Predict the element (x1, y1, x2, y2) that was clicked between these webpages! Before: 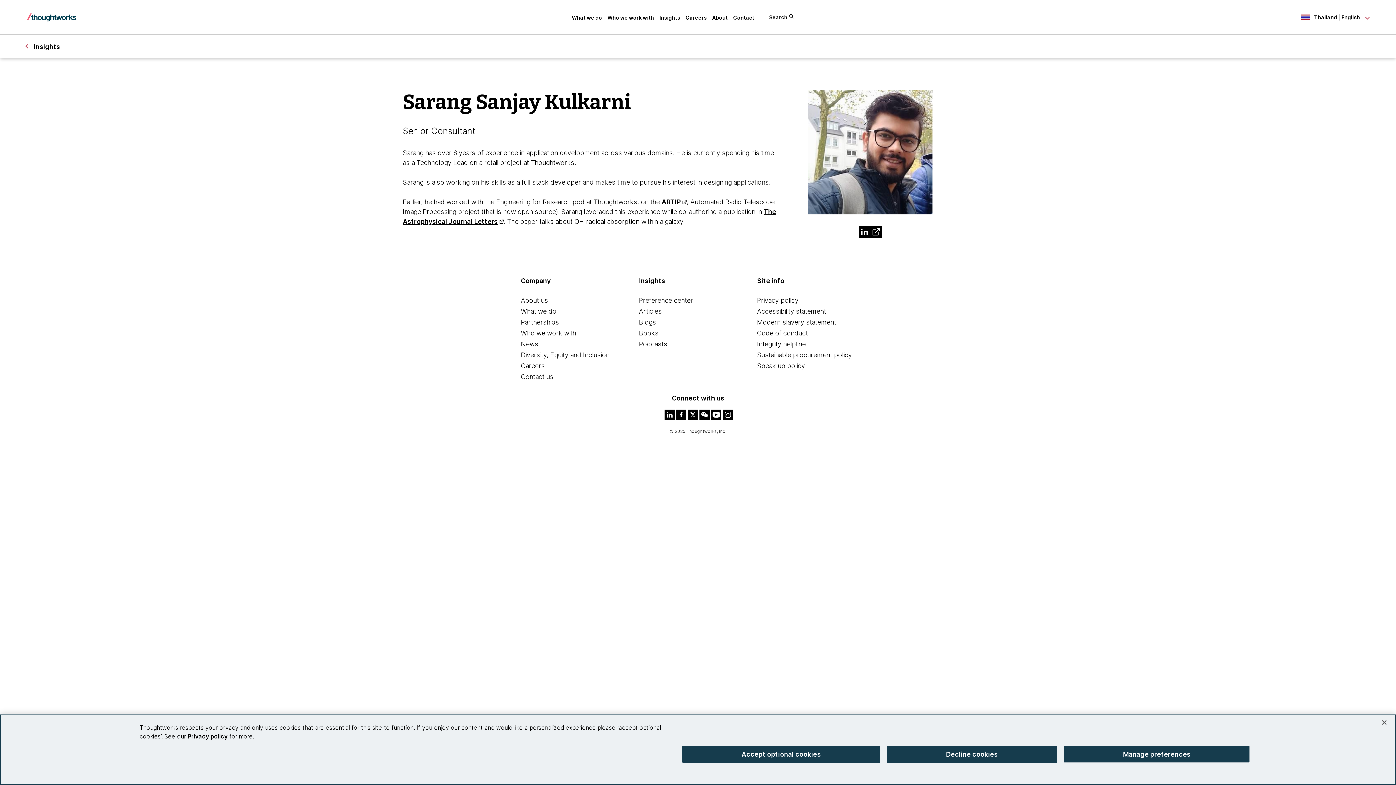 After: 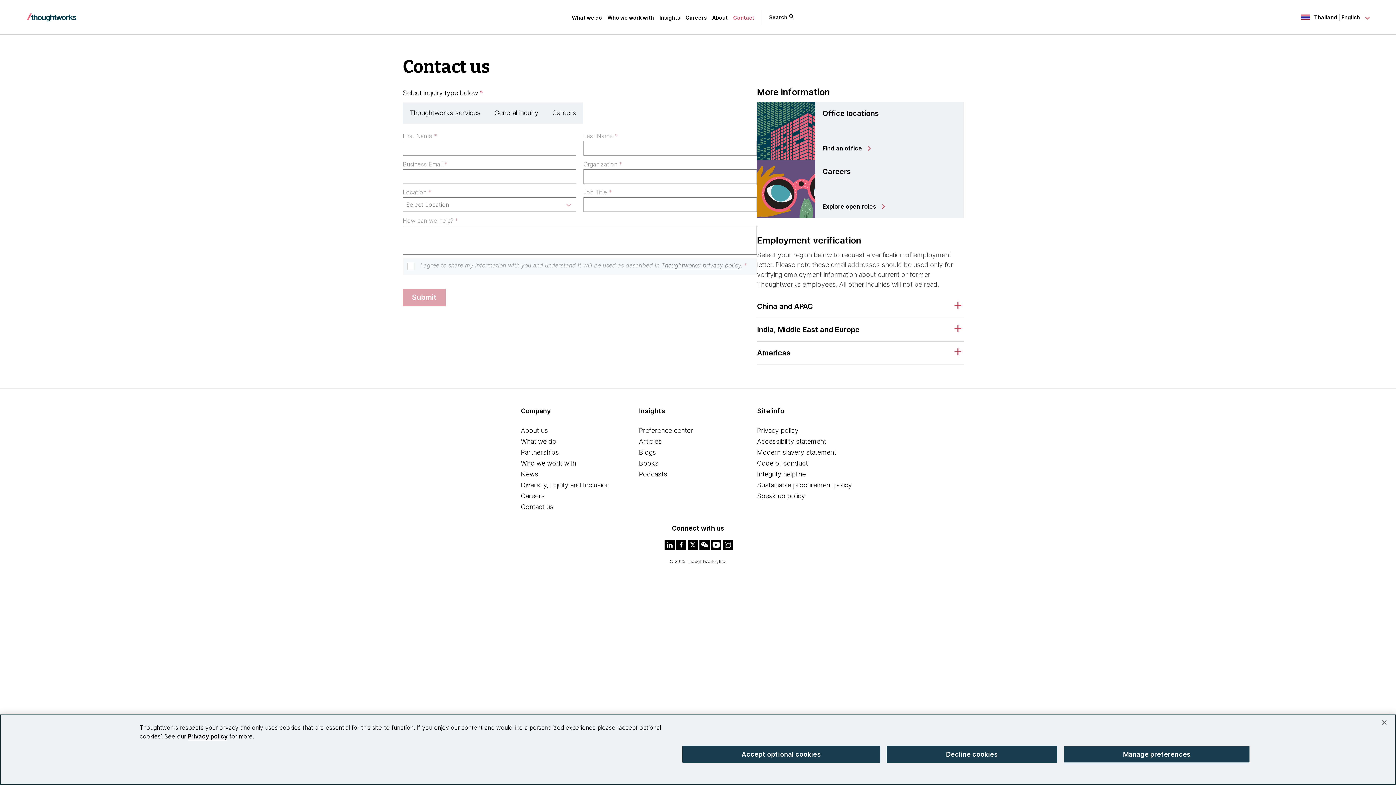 Action: label: Contact bbox: (733, 14, 754, 20)